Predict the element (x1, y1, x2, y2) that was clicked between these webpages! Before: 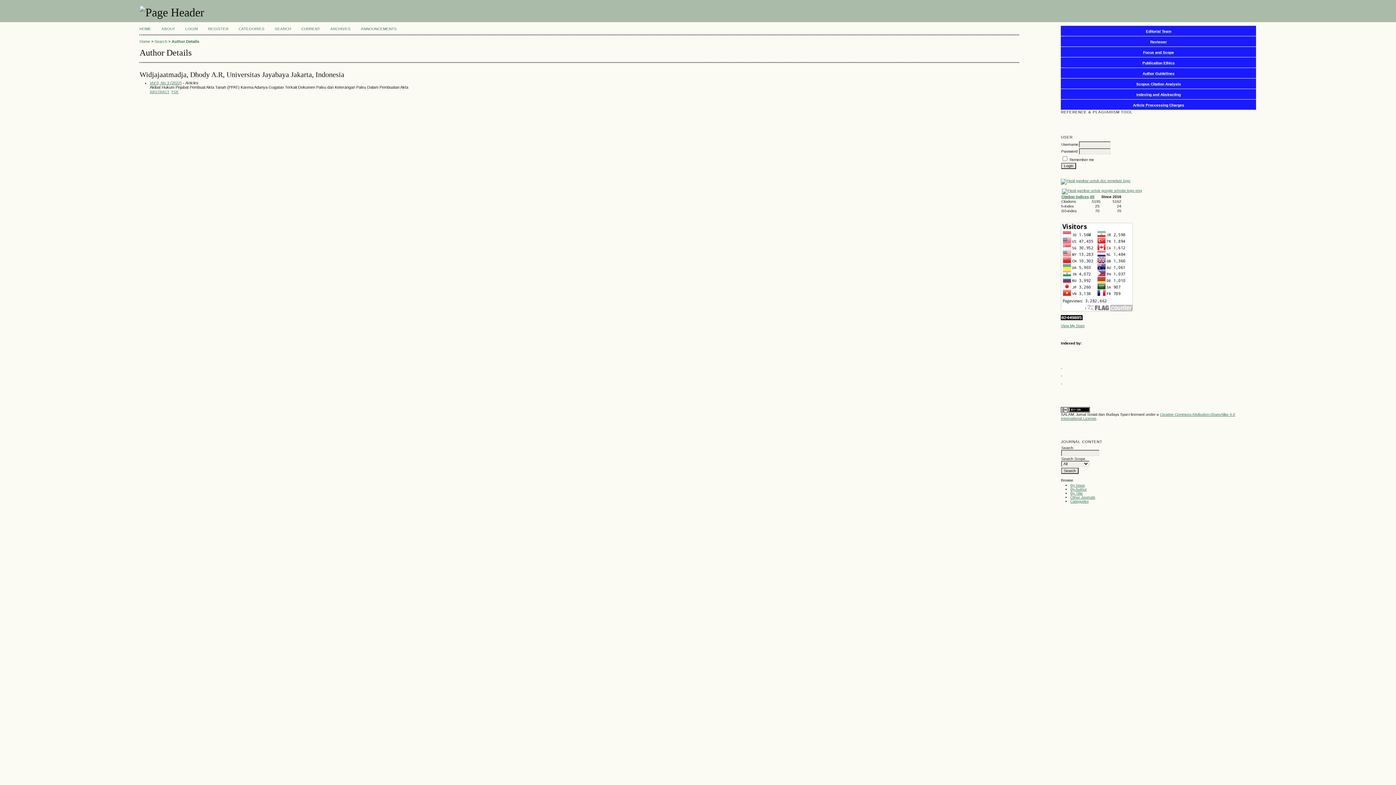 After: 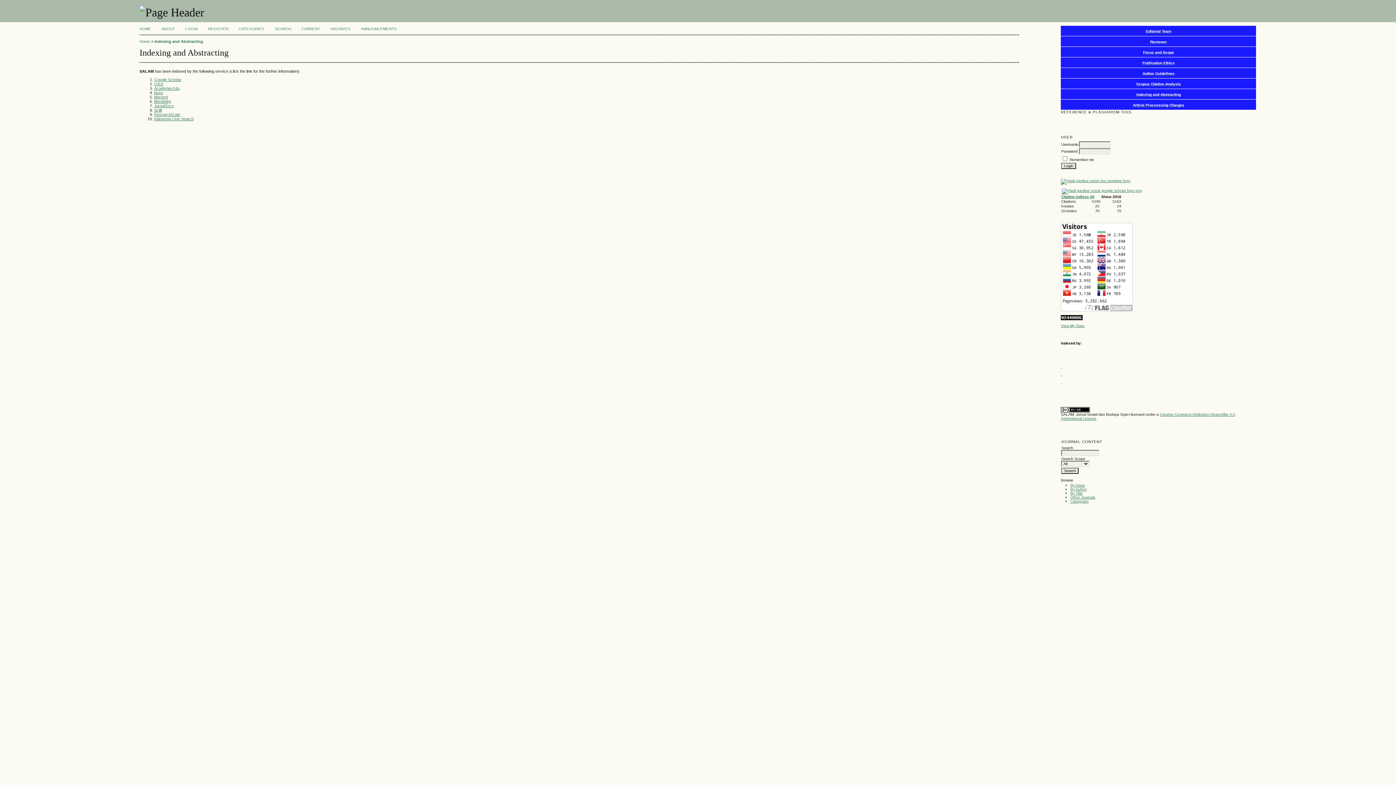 Action: label: Indexing and Abstracting bbox: (1136, 92, 1181, 96)